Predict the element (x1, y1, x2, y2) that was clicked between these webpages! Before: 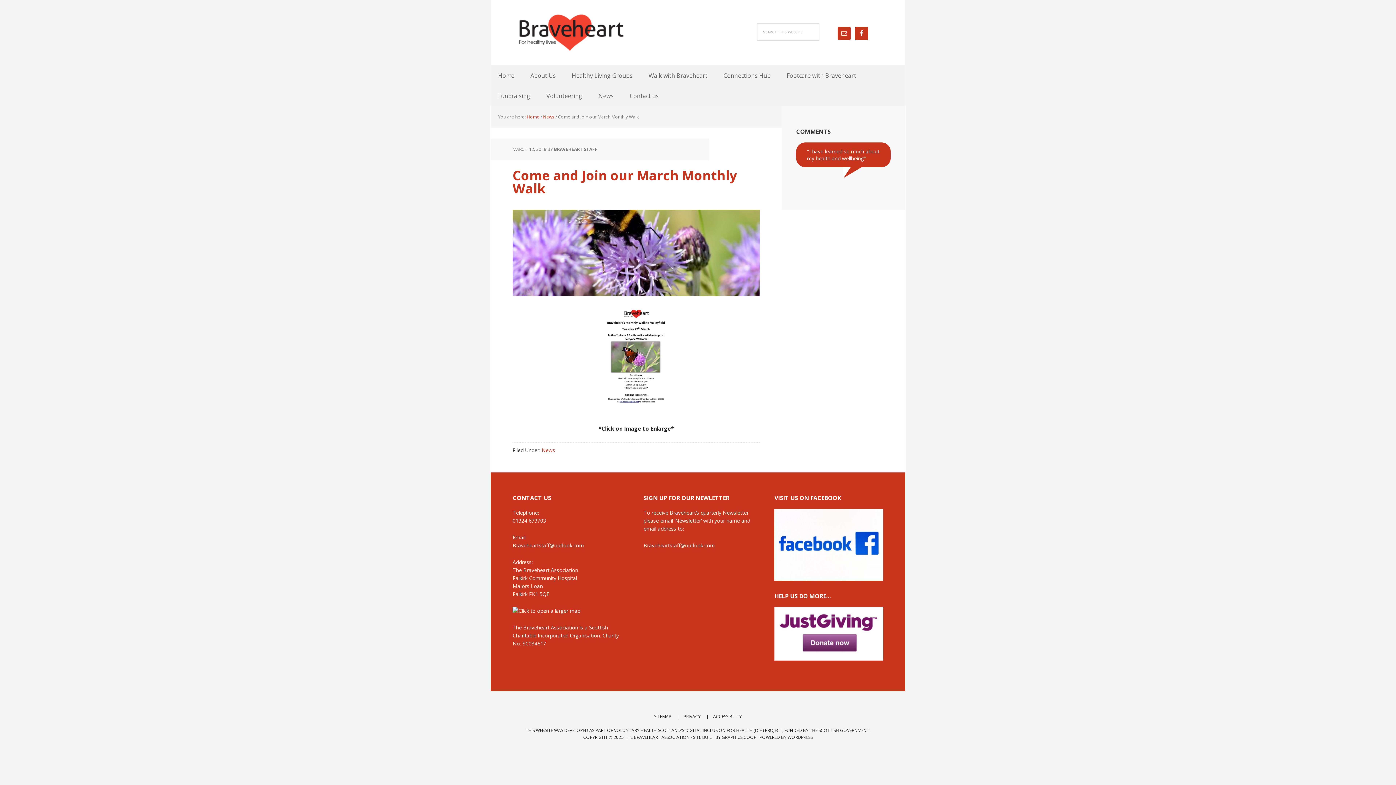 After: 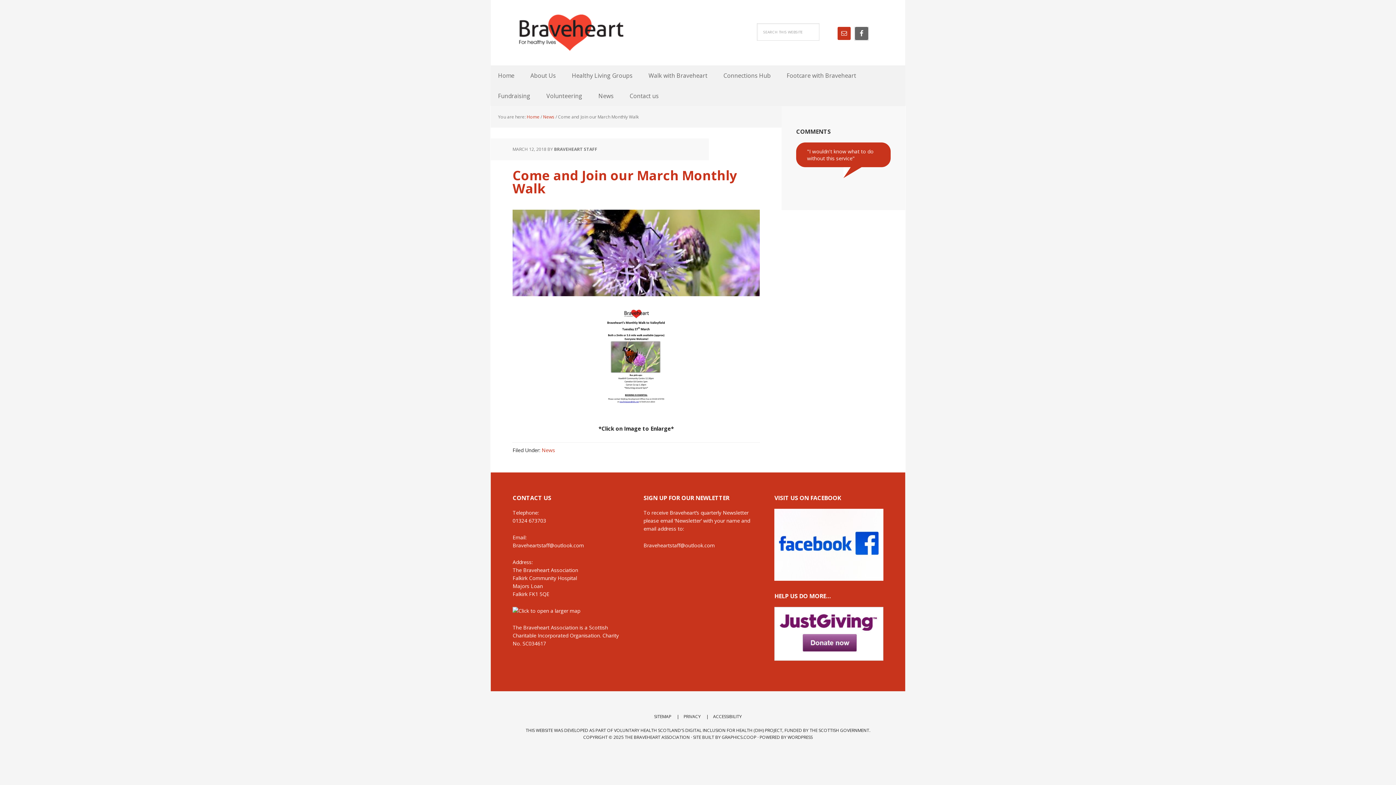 Action: bbox: (855, 26, 868, 40)